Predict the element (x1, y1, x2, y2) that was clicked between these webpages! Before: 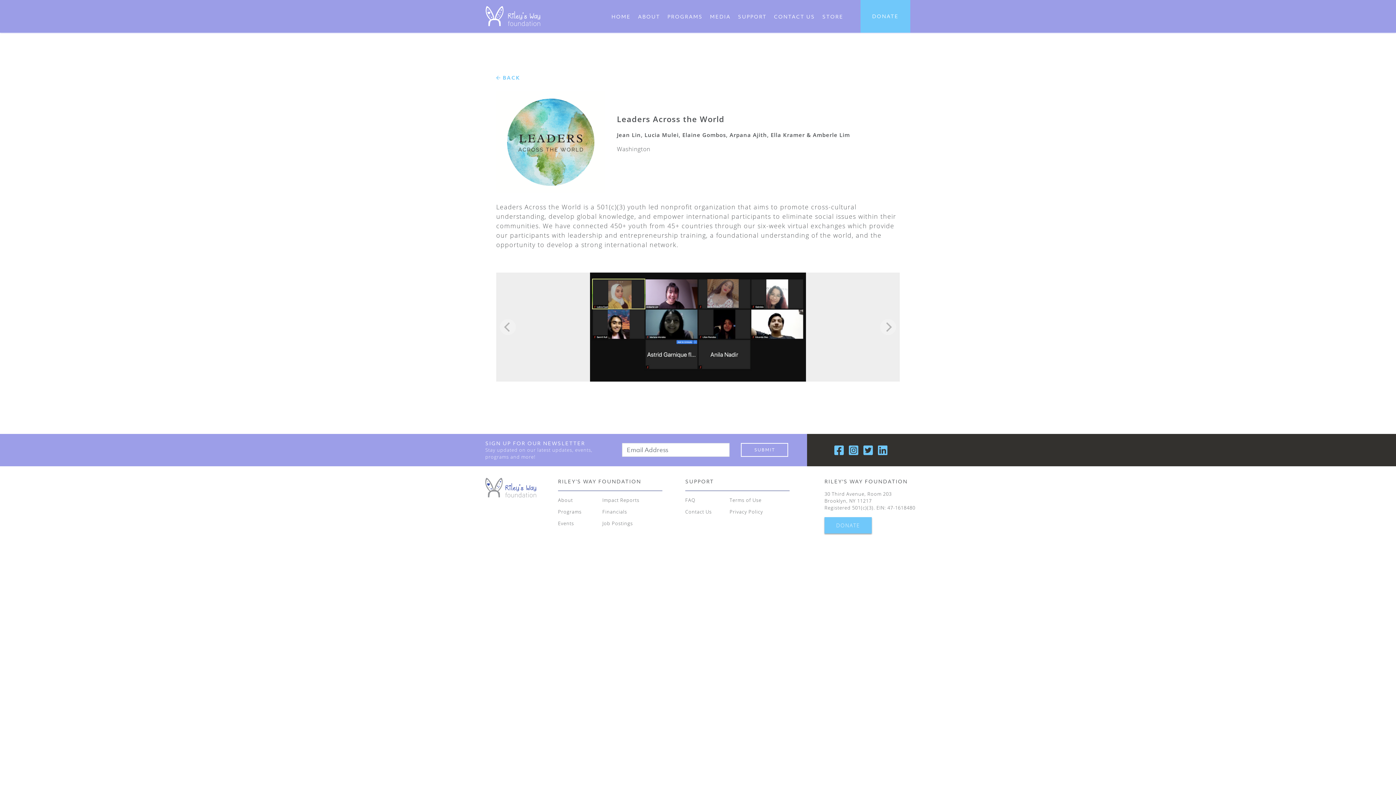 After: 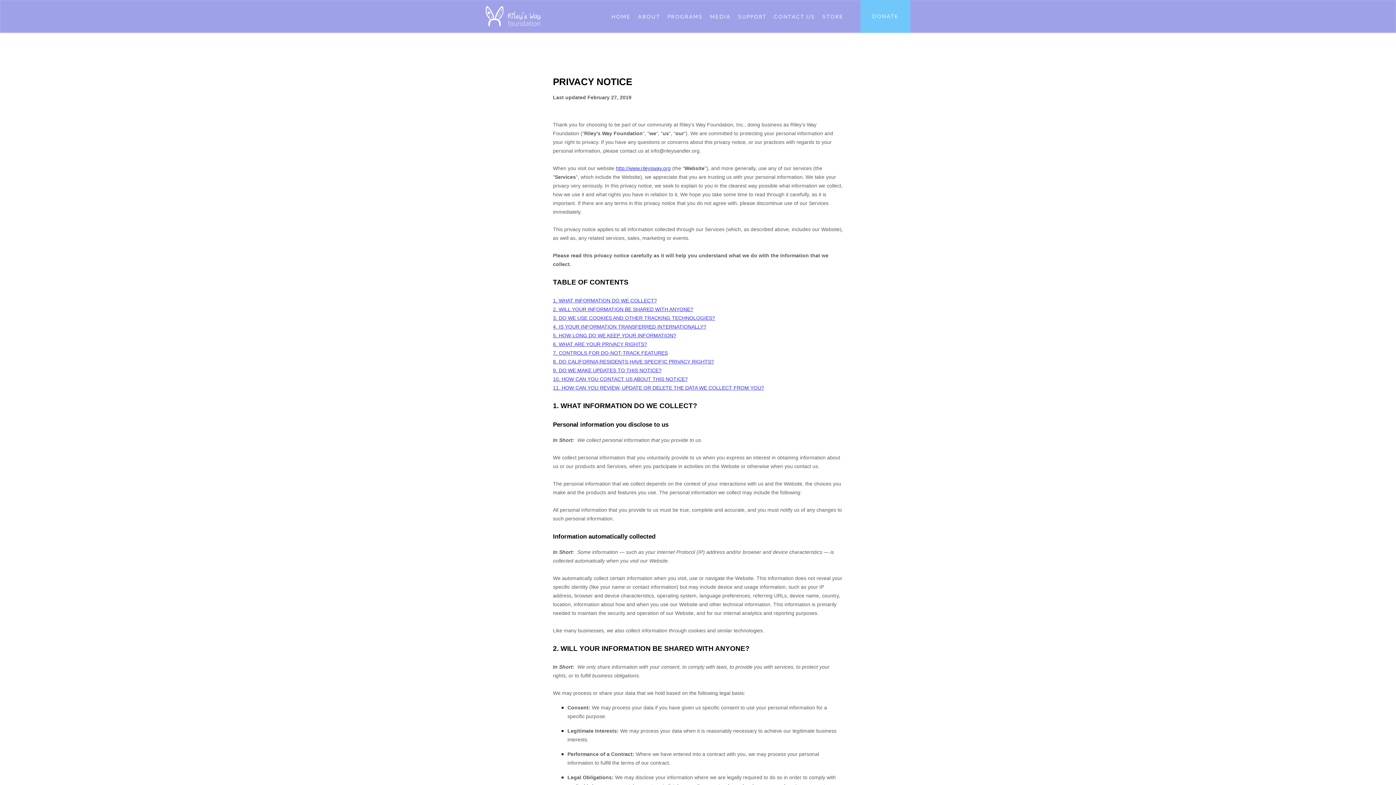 Action: label: Privacy Policy bbox: (729, 508, 763, 515)